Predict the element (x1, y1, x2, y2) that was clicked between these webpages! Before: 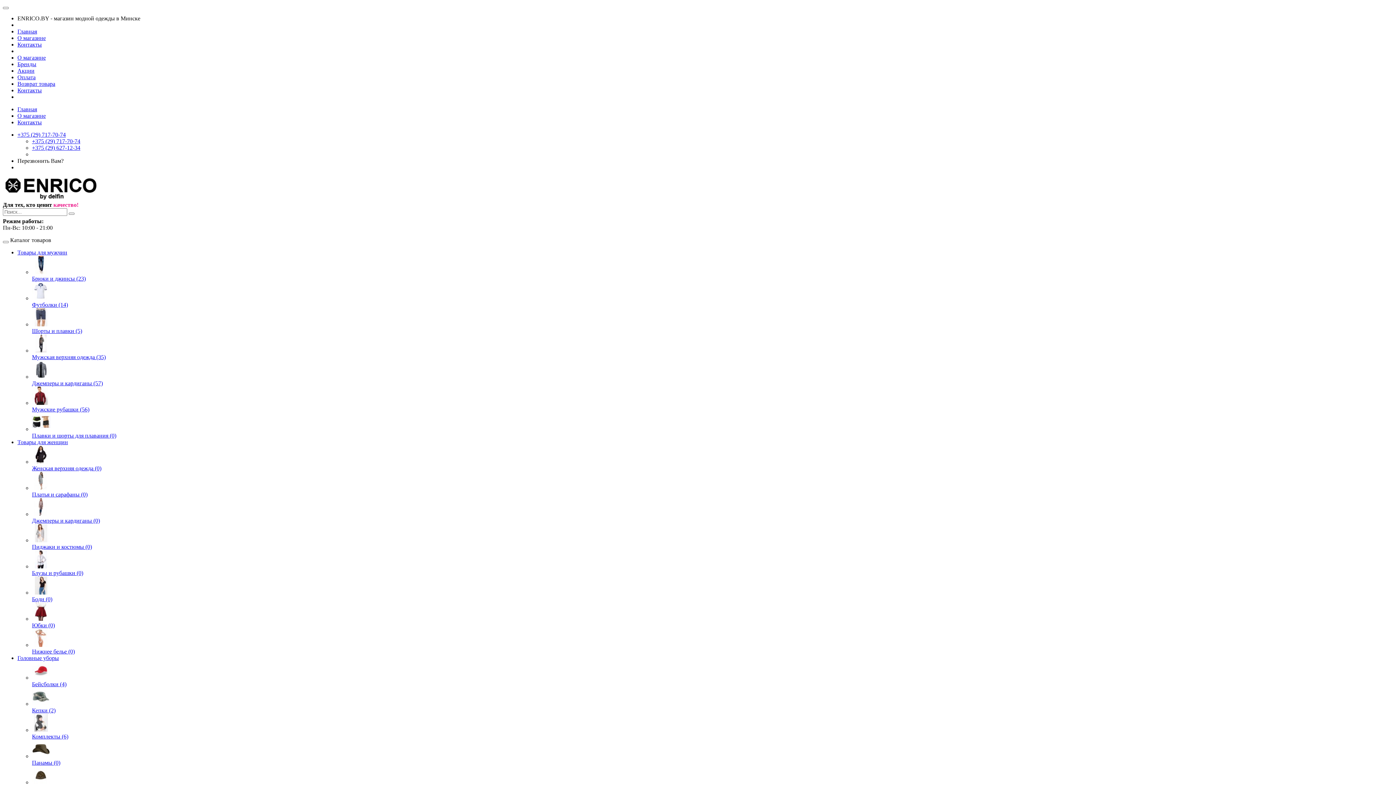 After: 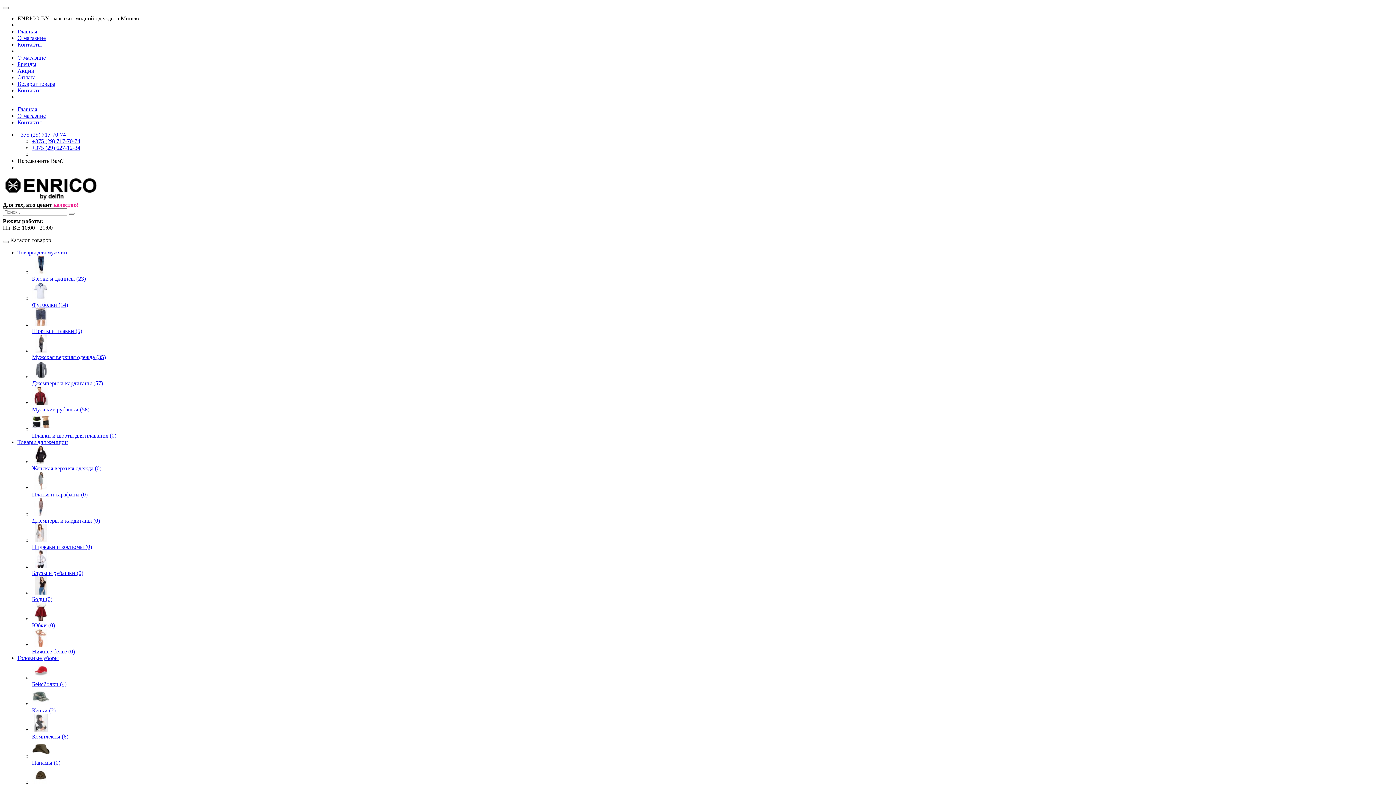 Action: label: Мужская верхняя одежда (35) bbox: (32, 354, 105, 360)